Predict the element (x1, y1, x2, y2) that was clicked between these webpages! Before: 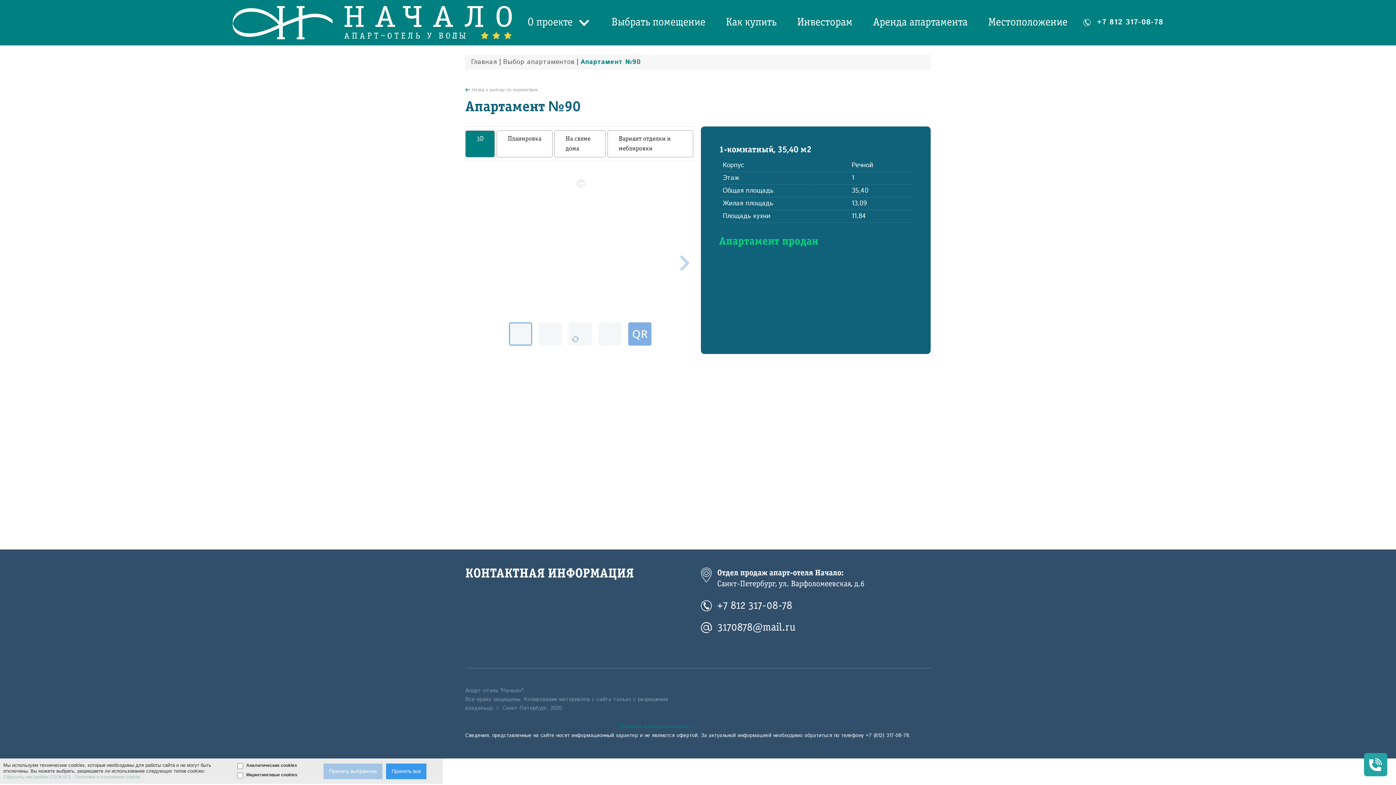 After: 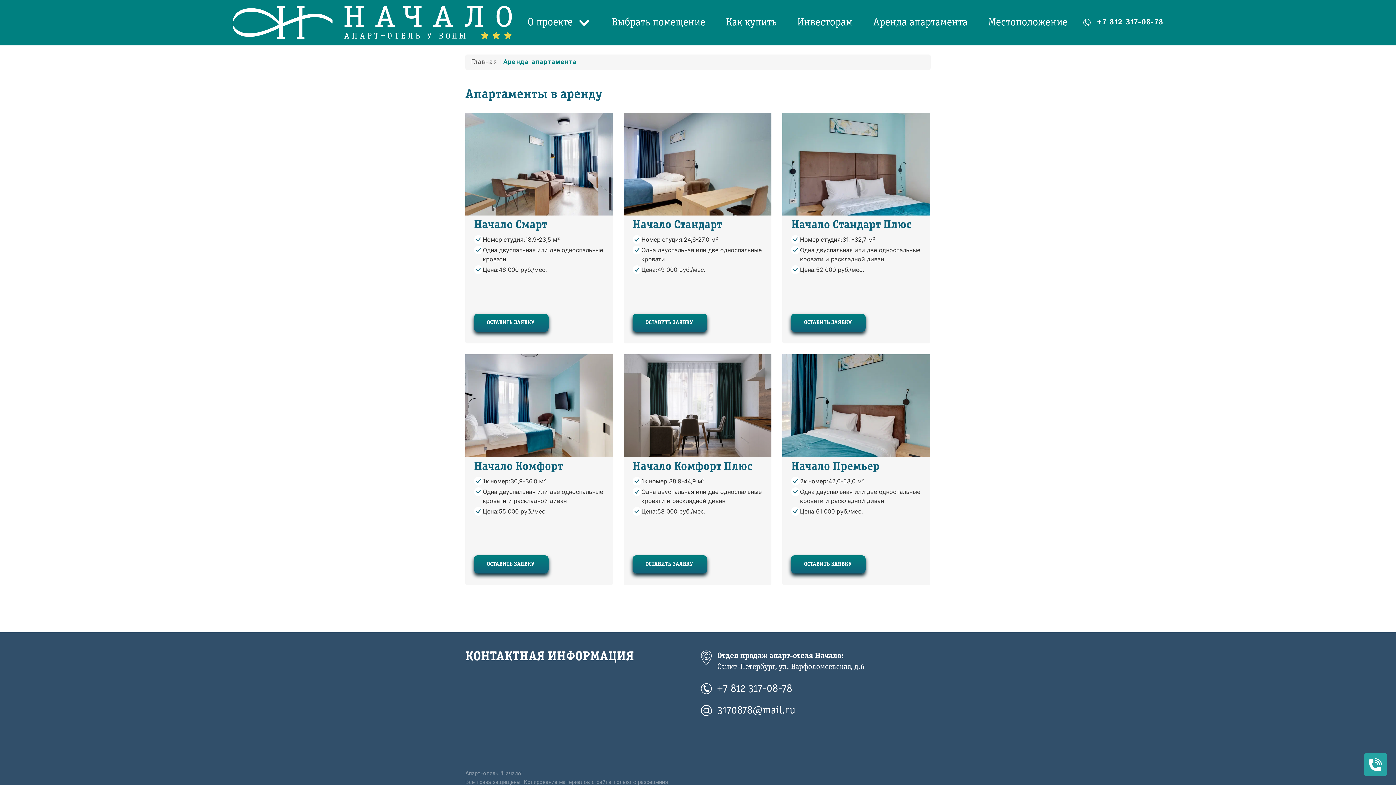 Action: bbox: (871, 17, 969, 27) label: Аренда апартамента